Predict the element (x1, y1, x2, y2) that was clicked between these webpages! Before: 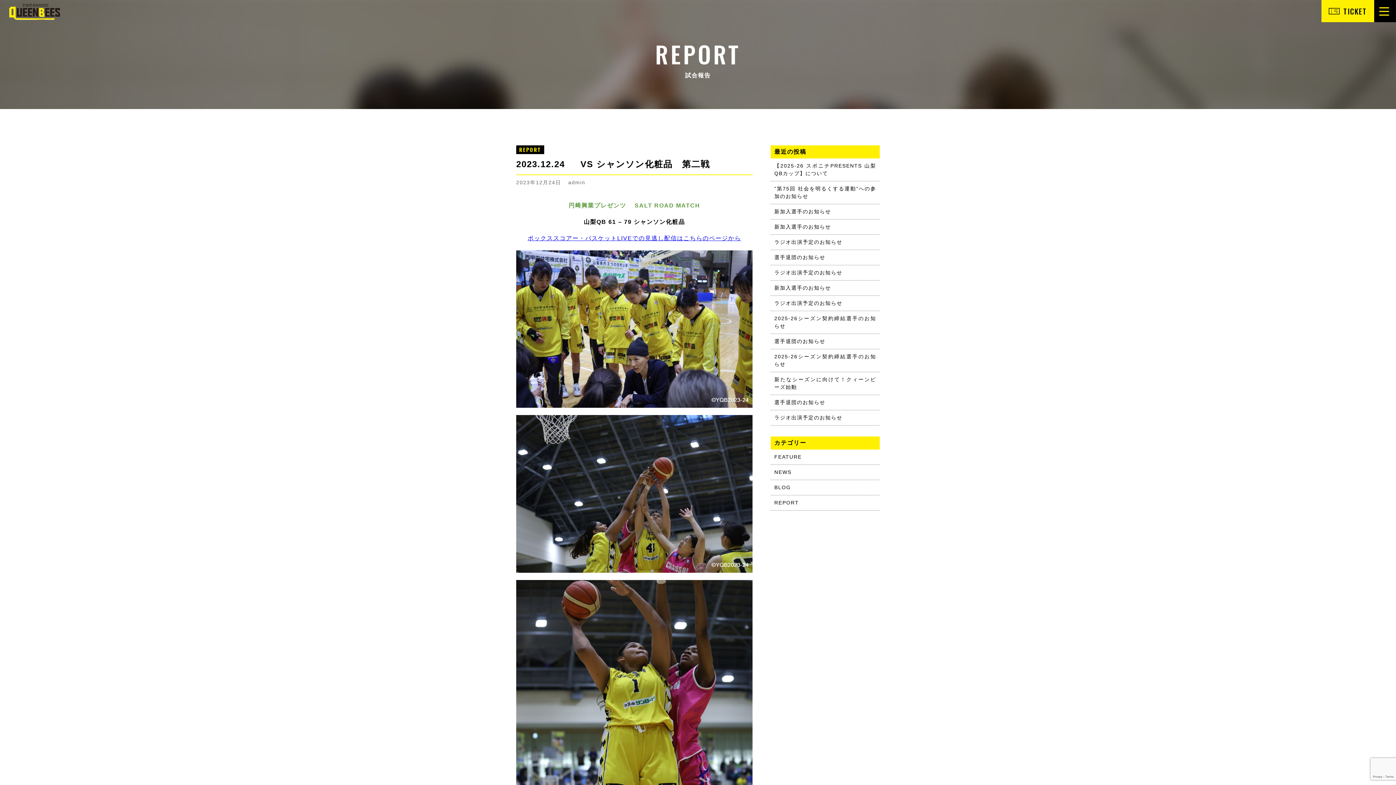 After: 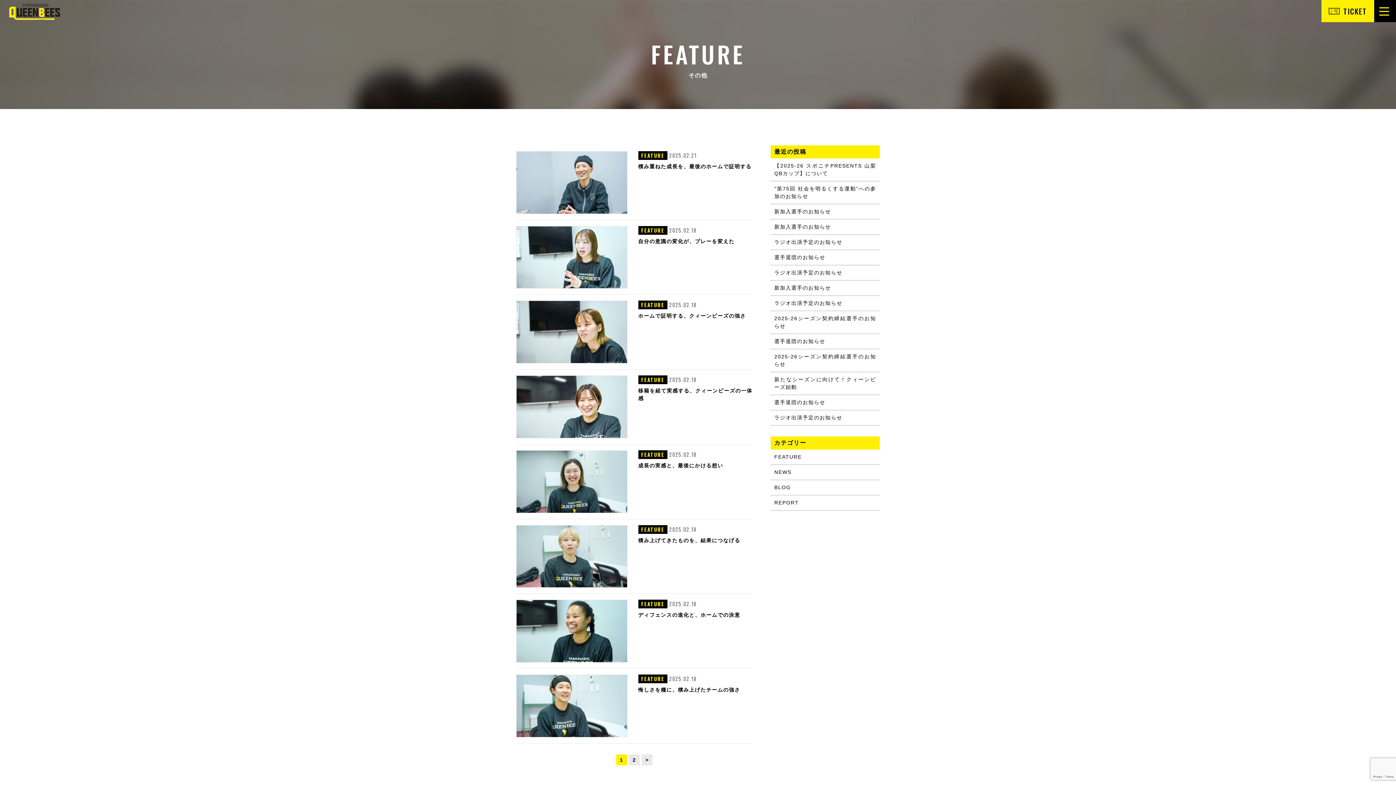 Action: bbox: (770, 449, 880, 465) label: FEATURE